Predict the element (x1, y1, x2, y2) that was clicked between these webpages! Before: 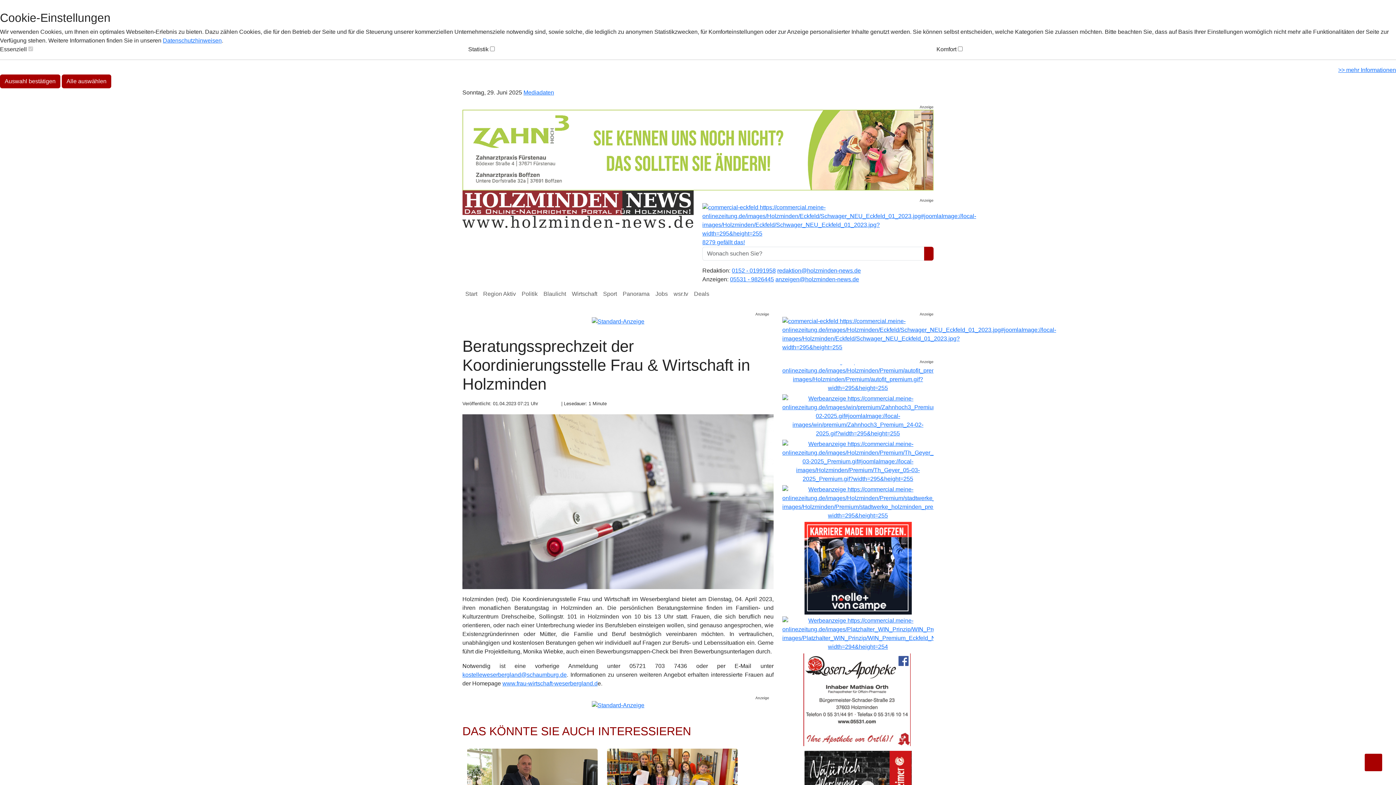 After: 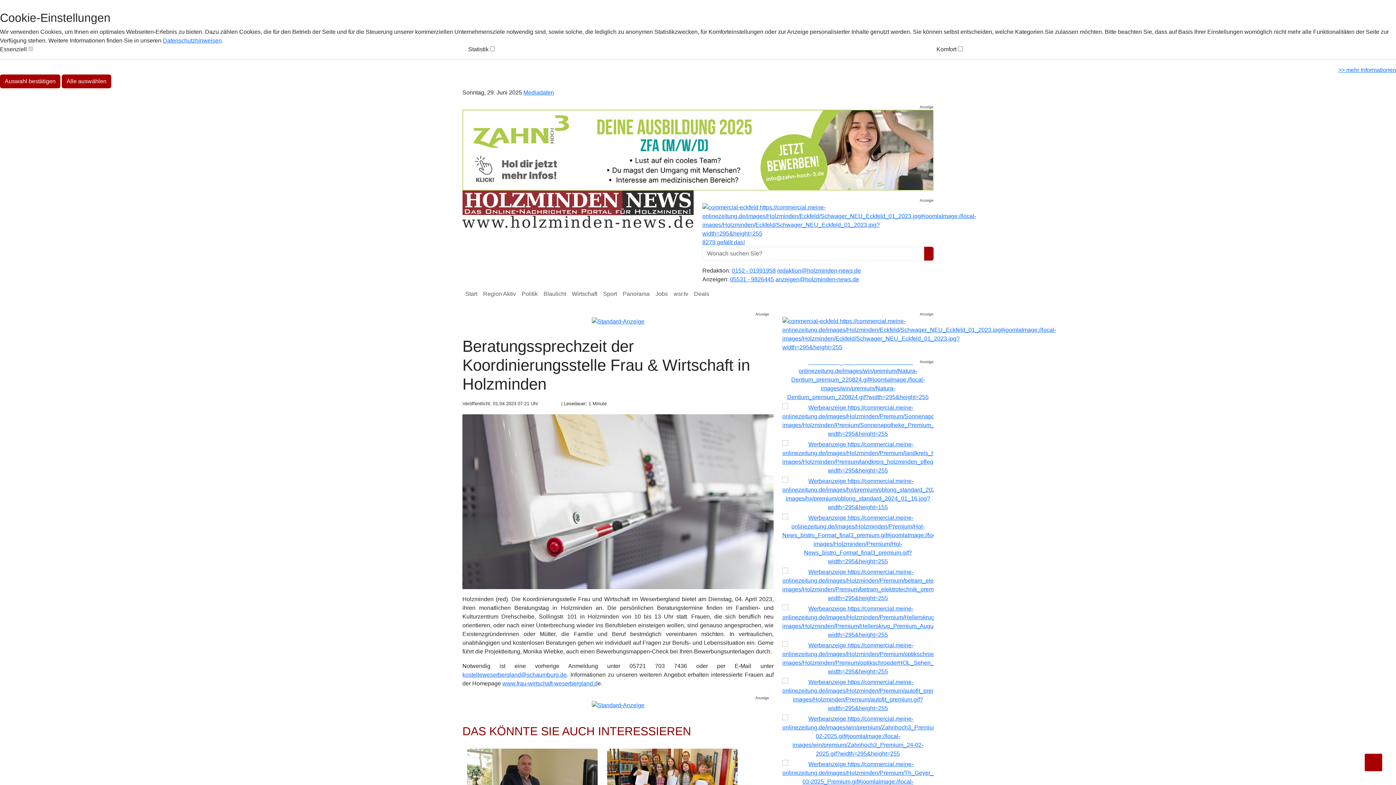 Action: bbox: (557, 400, 561, 406)